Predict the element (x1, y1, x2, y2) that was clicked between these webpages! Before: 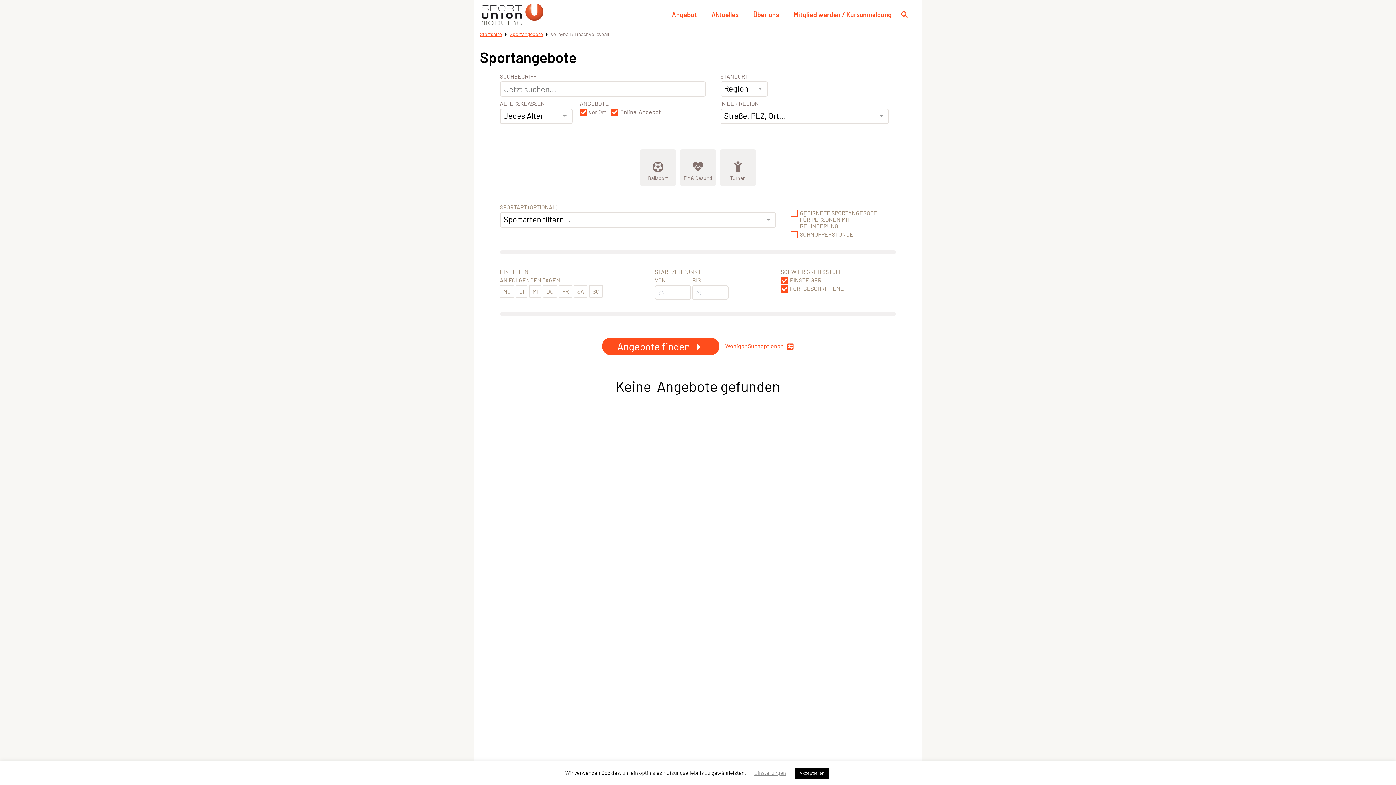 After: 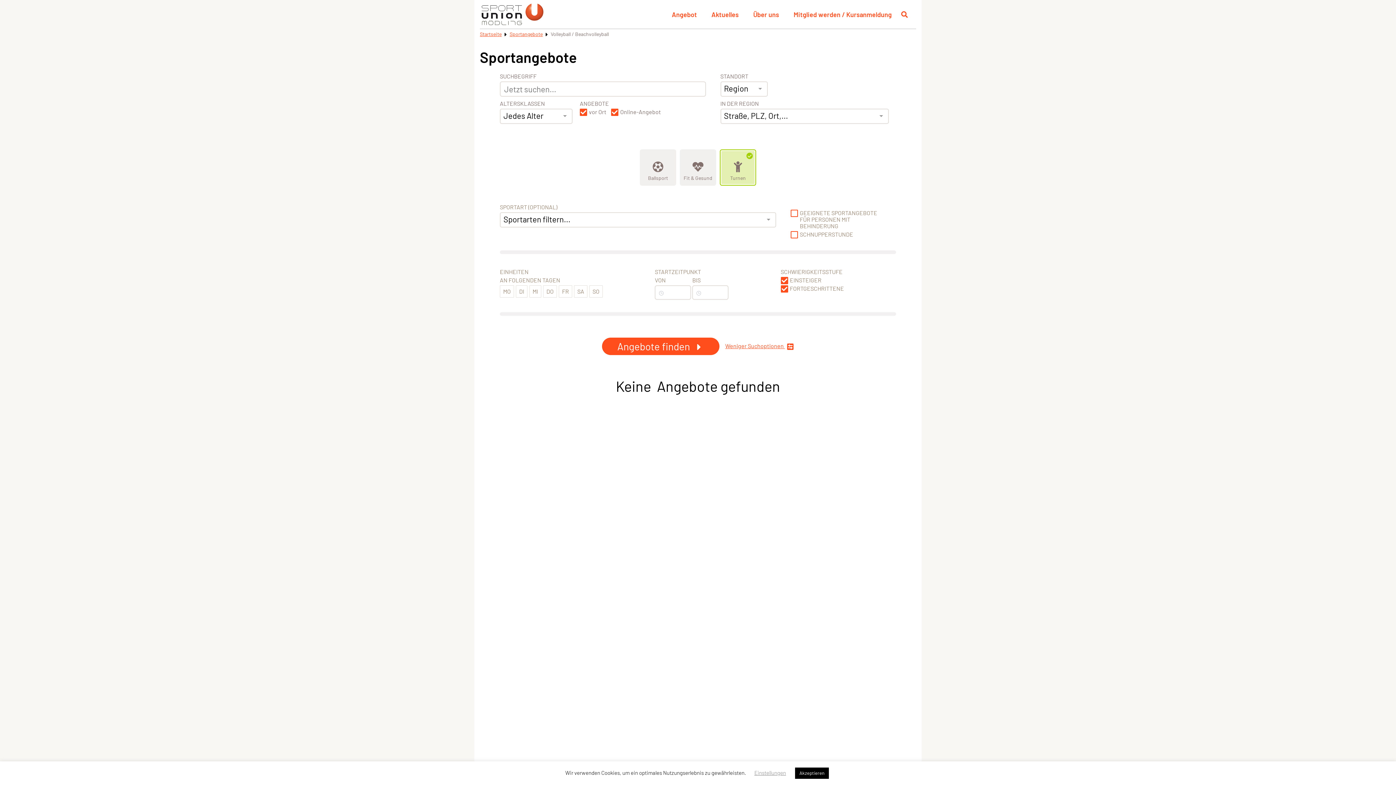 Action: label: Zeige Kategorie  Turnen bbox: (720, 149, 756, 185)